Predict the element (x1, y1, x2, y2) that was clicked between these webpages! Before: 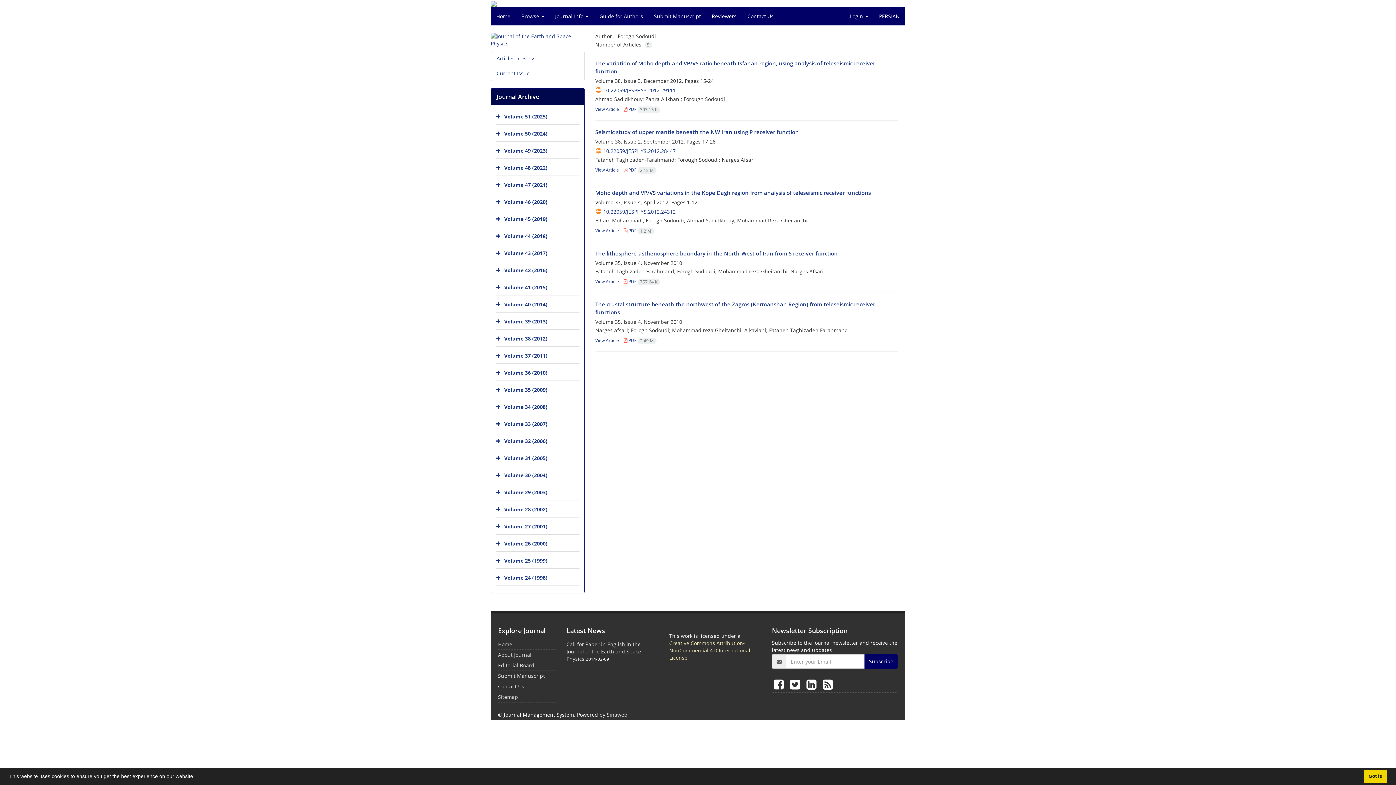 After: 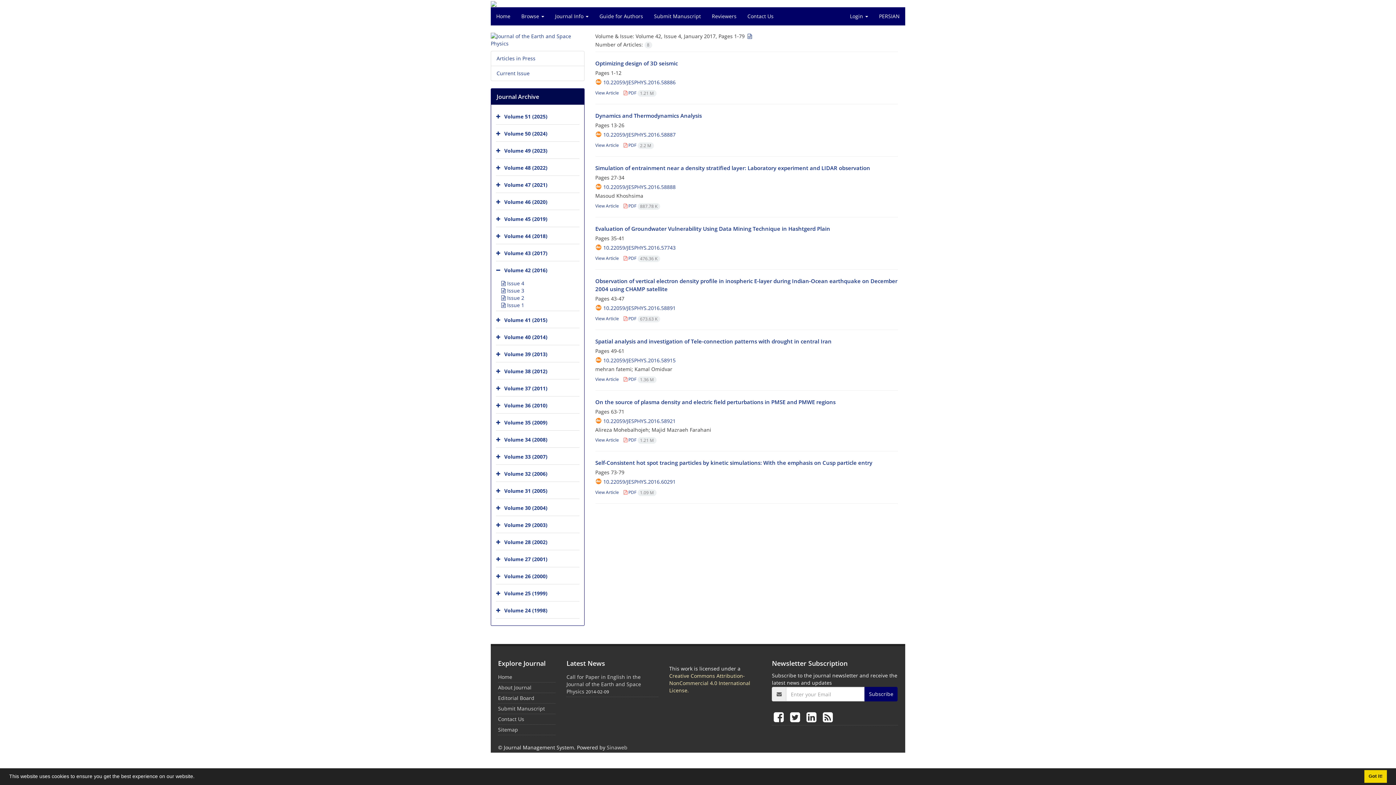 Action: bbox: (504, 266, 547, 273) label: Volume 42 (2016)